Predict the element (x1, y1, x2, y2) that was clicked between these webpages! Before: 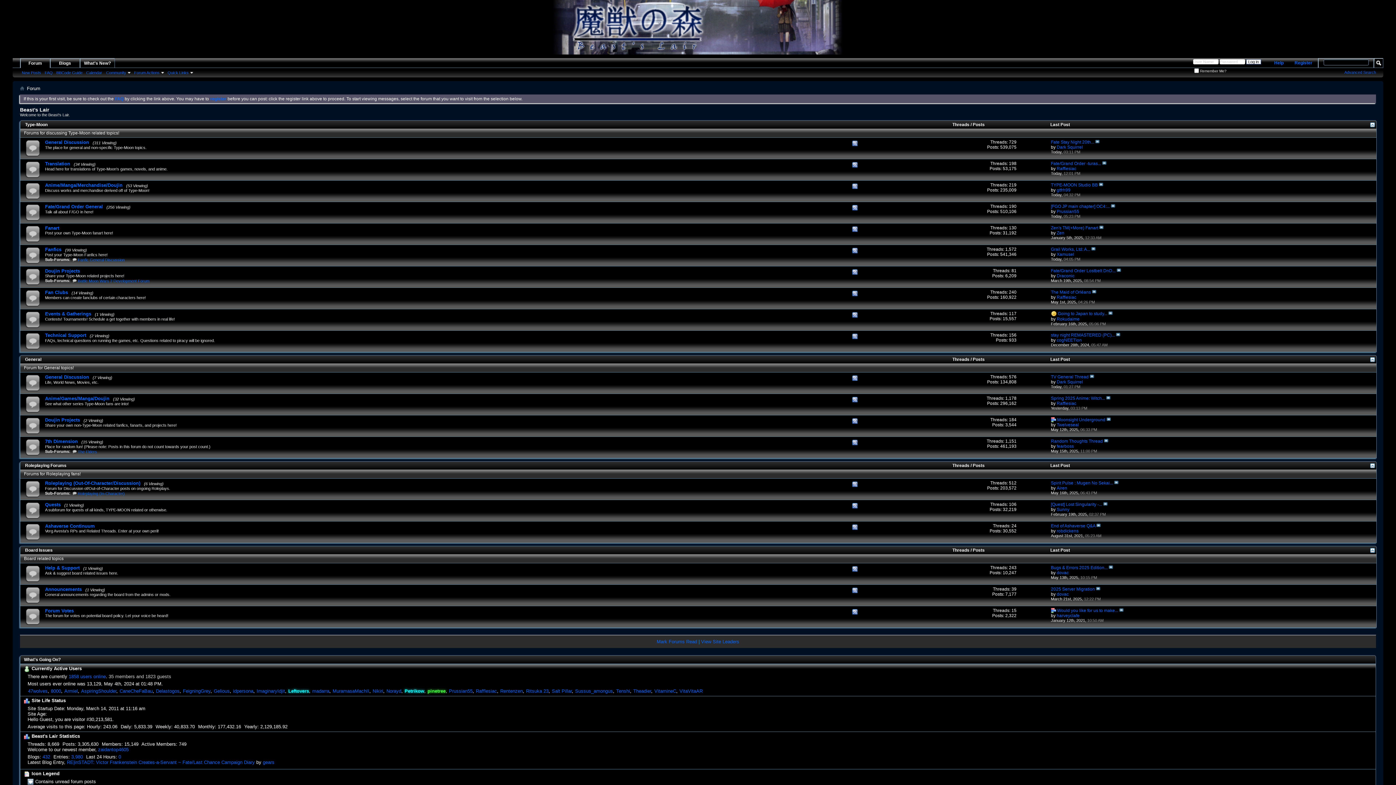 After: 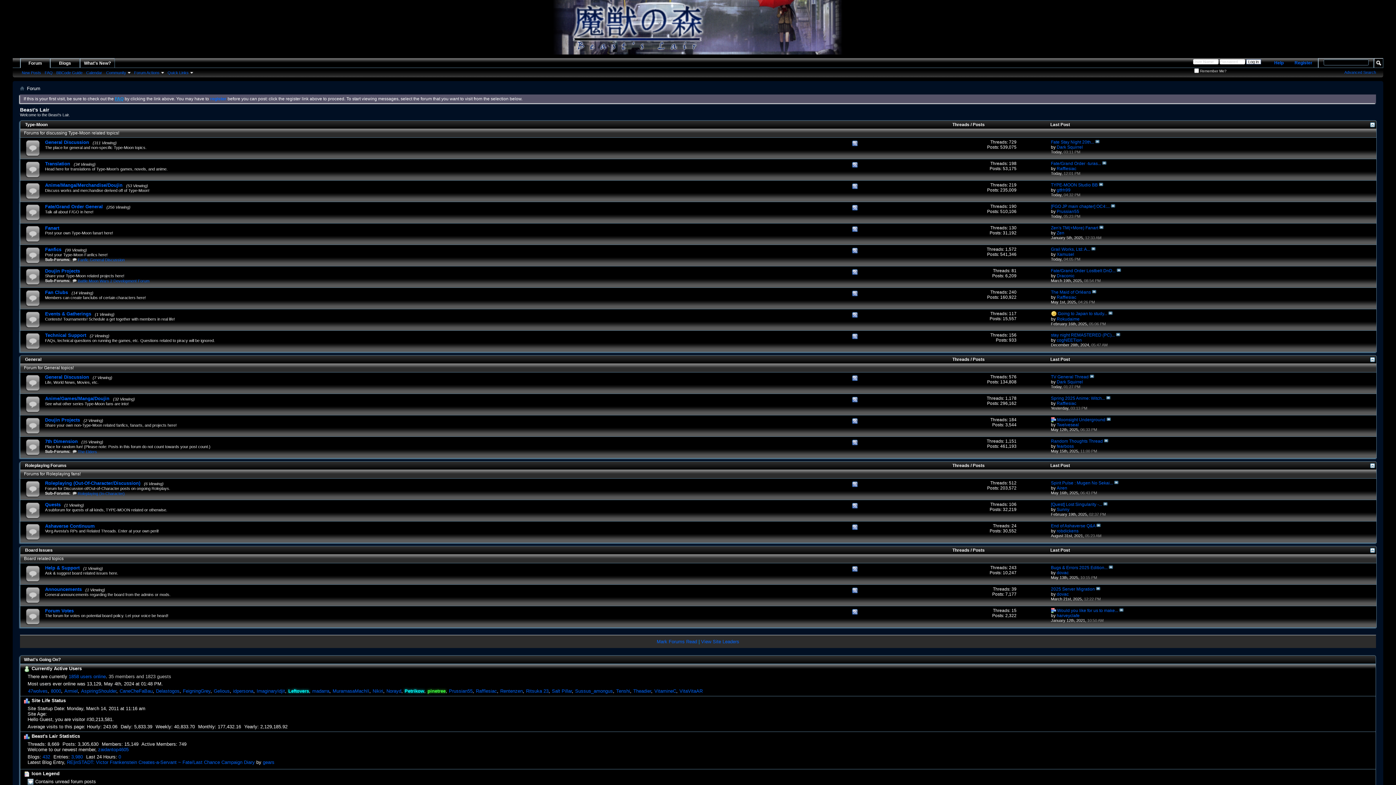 Action: bbox: (114, 96, 123, 101) label: FAQ